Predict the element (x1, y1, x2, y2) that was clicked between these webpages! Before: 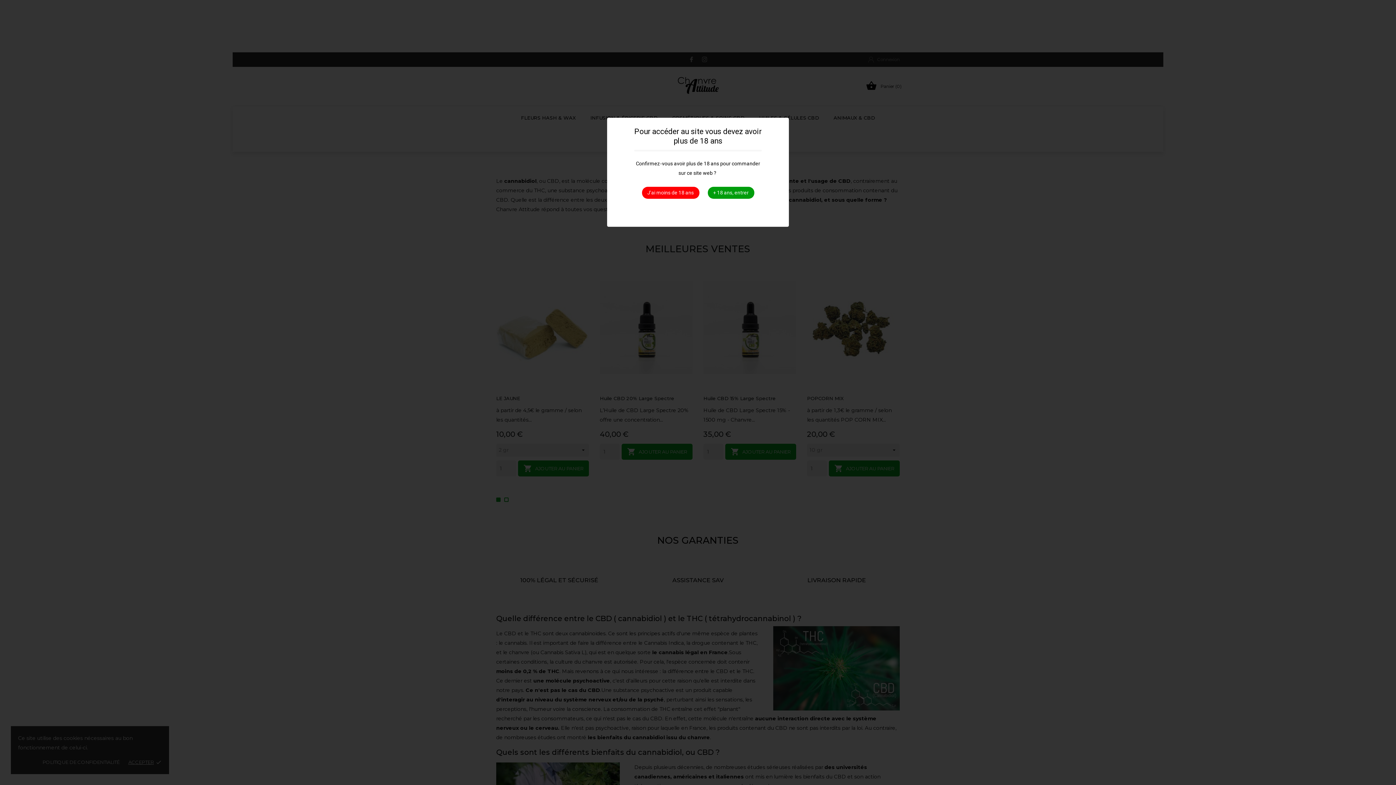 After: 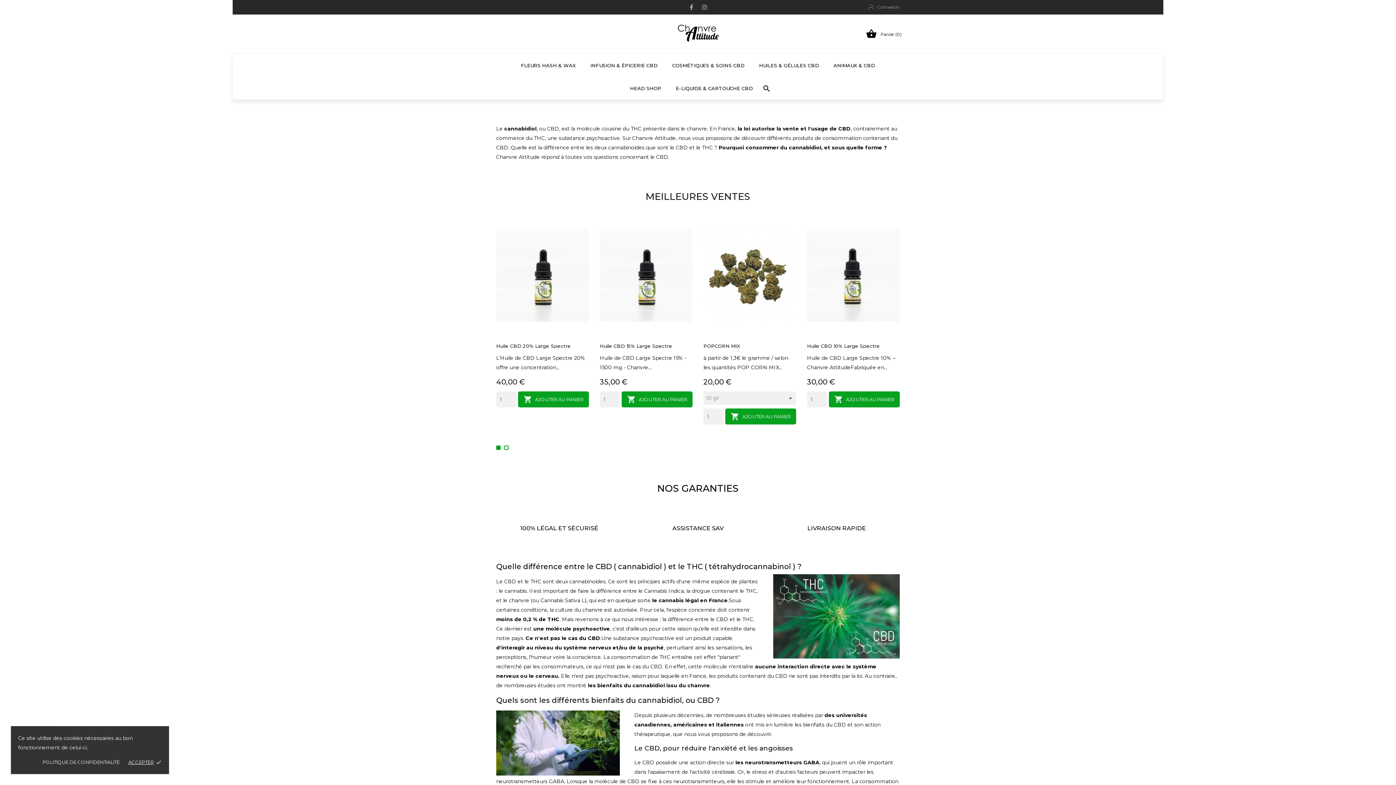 Action: label: + 18 ans, entrer bbox: (707, 186, 754, 198)